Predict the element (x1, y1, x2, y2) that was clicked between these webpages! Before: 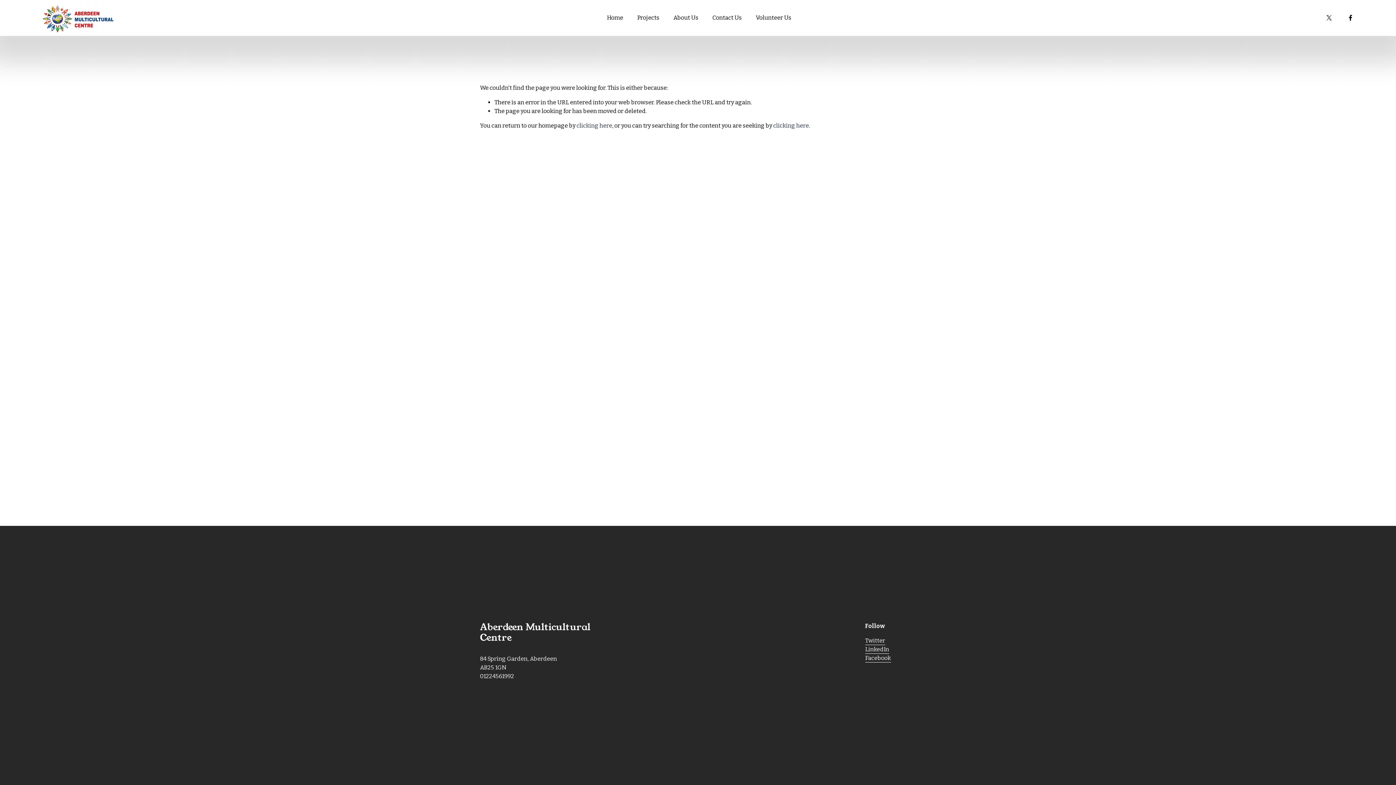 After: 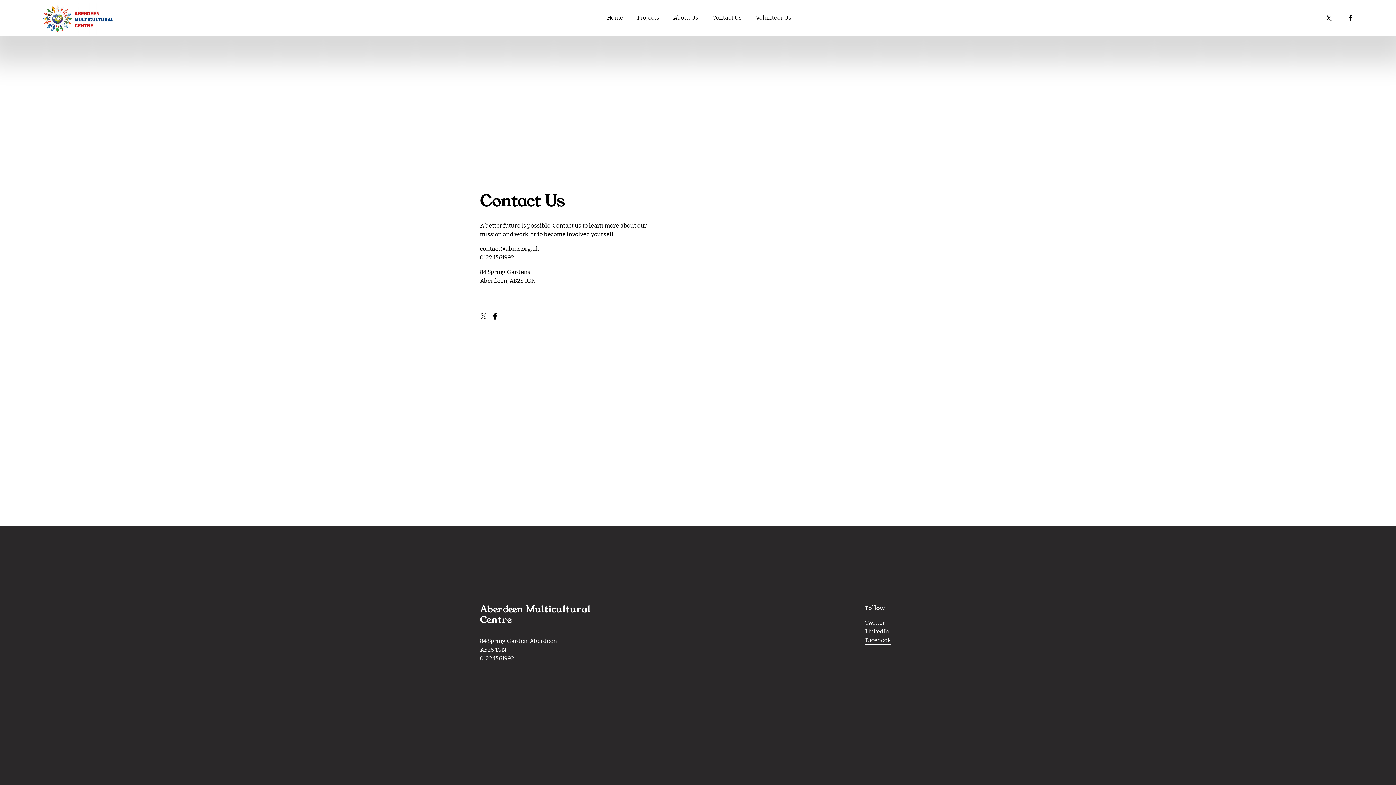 Action: bbox: (712, 12, 741, 22) label: Contact Us